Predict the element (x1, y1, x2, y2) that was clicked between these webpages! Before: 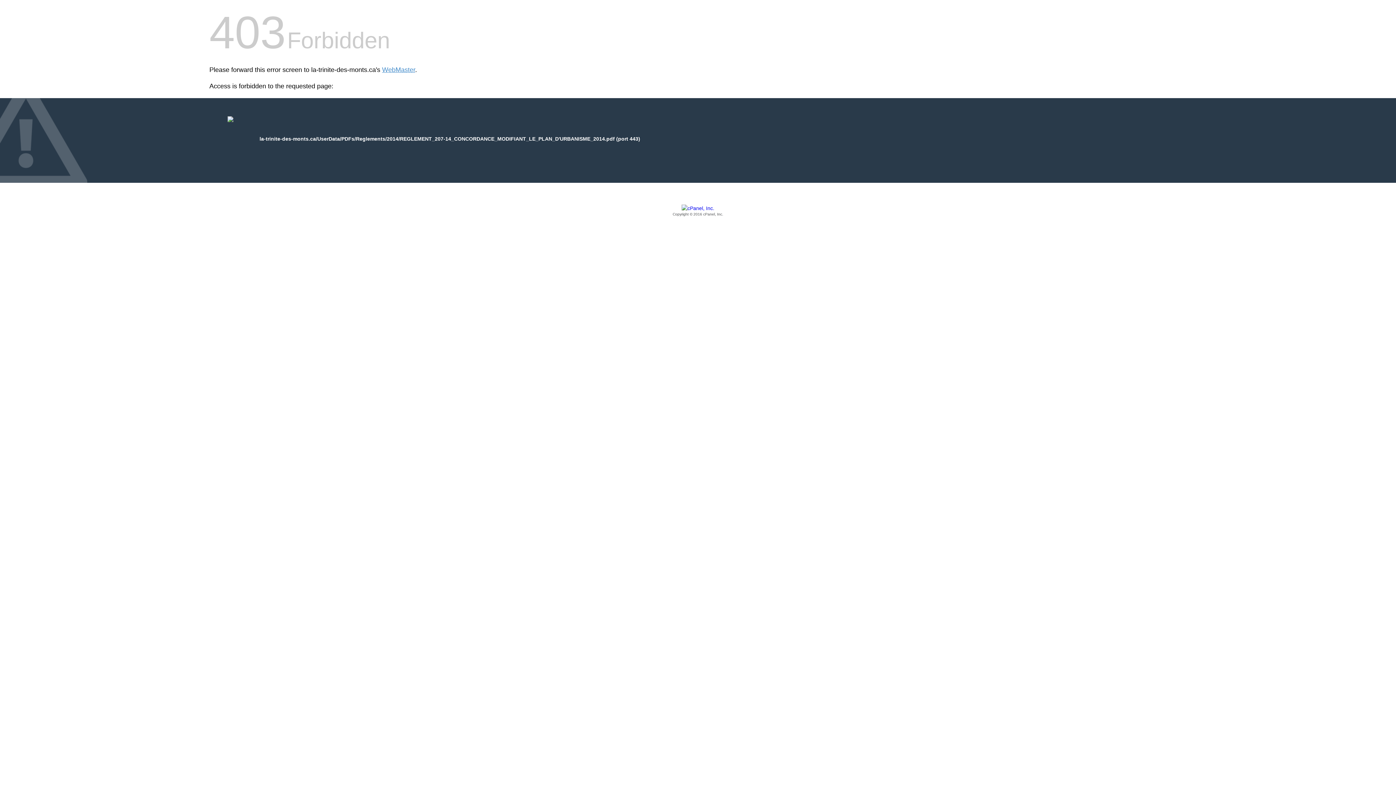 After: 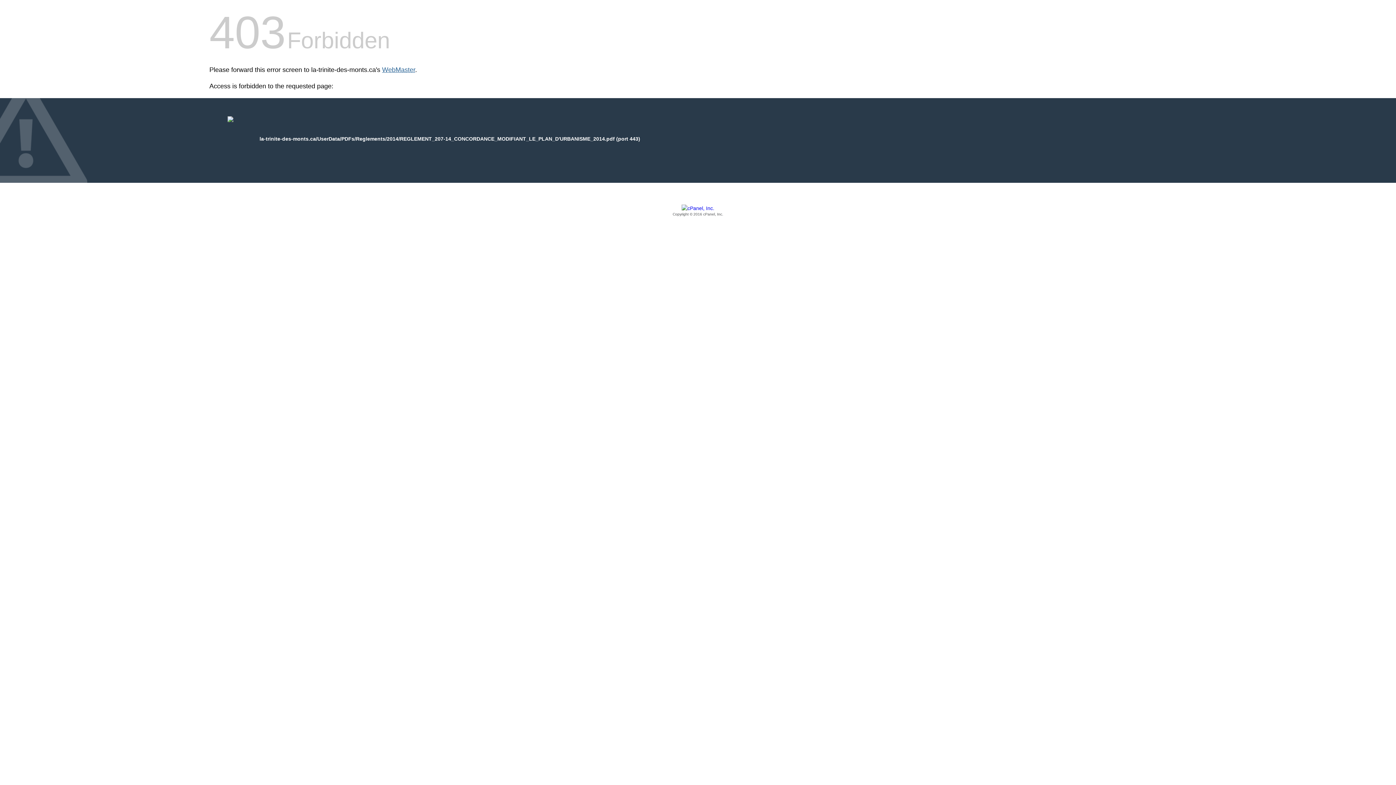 Action: label: WebMaster bbox: (382, 66, 415, 73)